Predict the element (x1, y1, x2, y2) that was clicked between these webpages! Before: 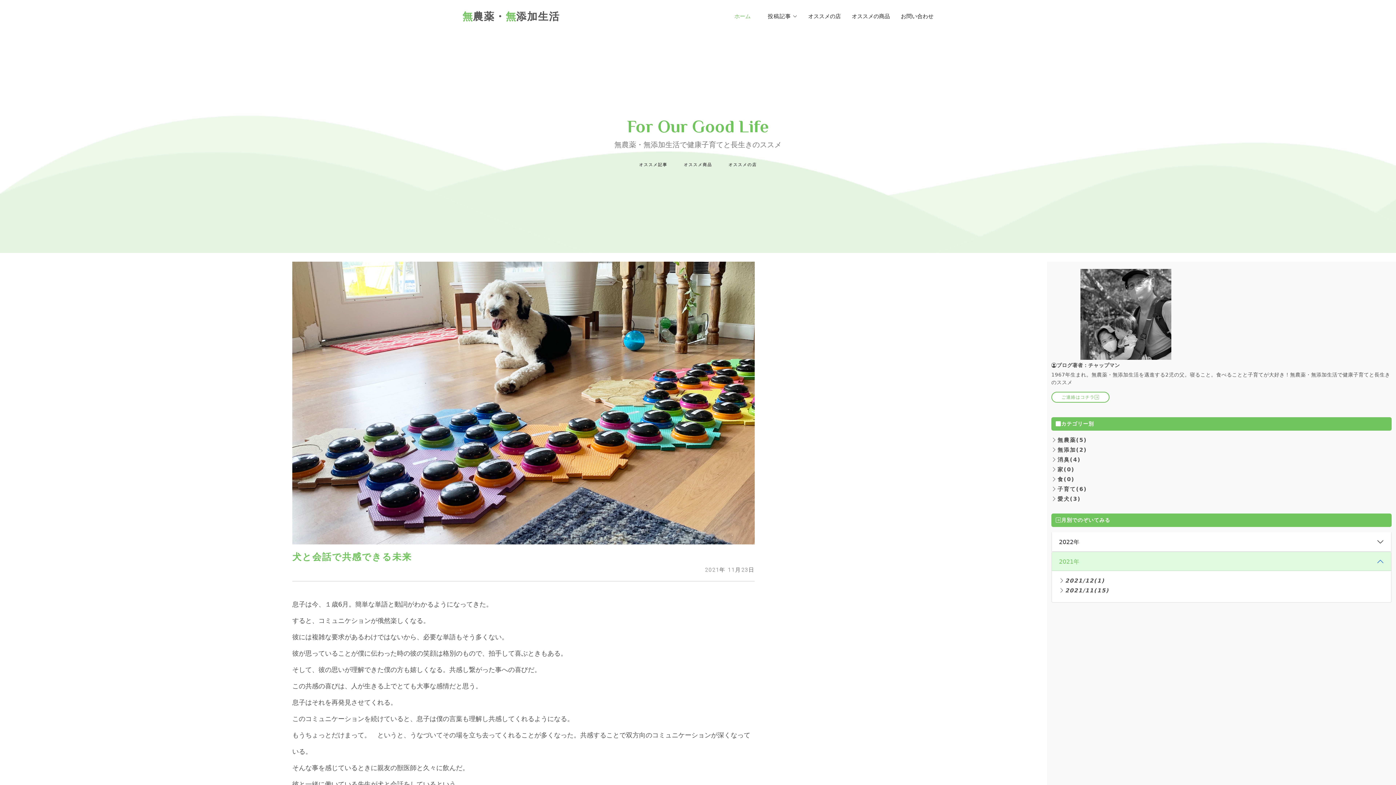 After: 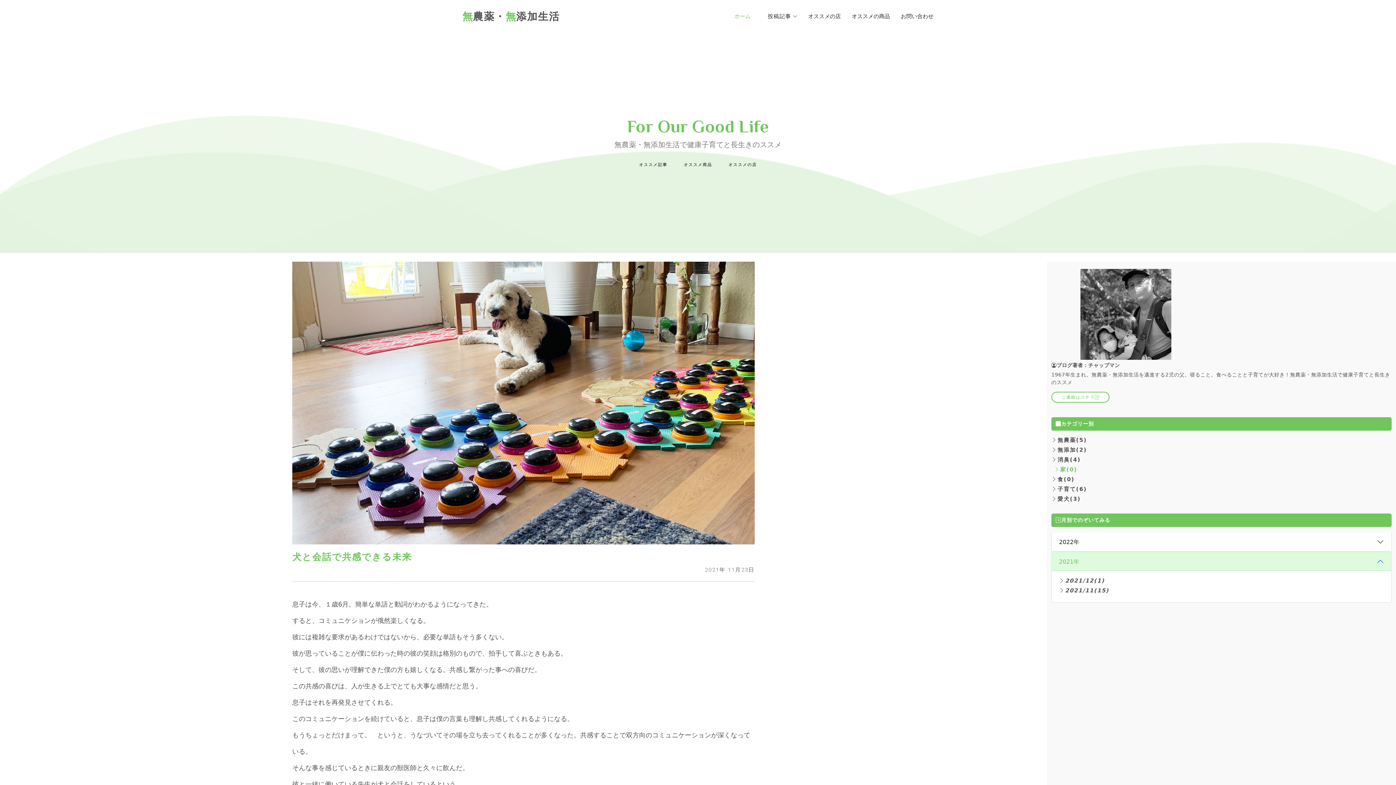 Action: label: 家(0) bbox: (1051, 466, 1074, 473)